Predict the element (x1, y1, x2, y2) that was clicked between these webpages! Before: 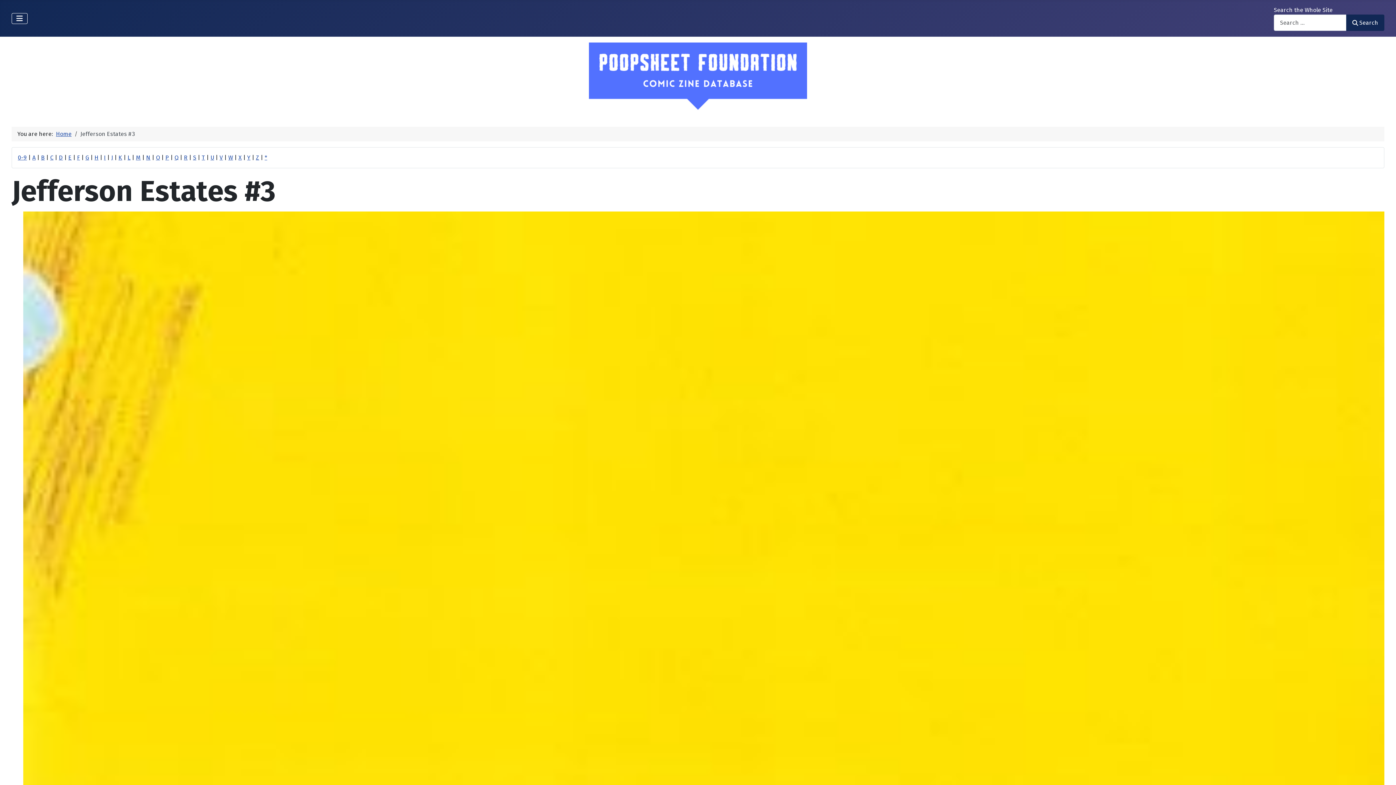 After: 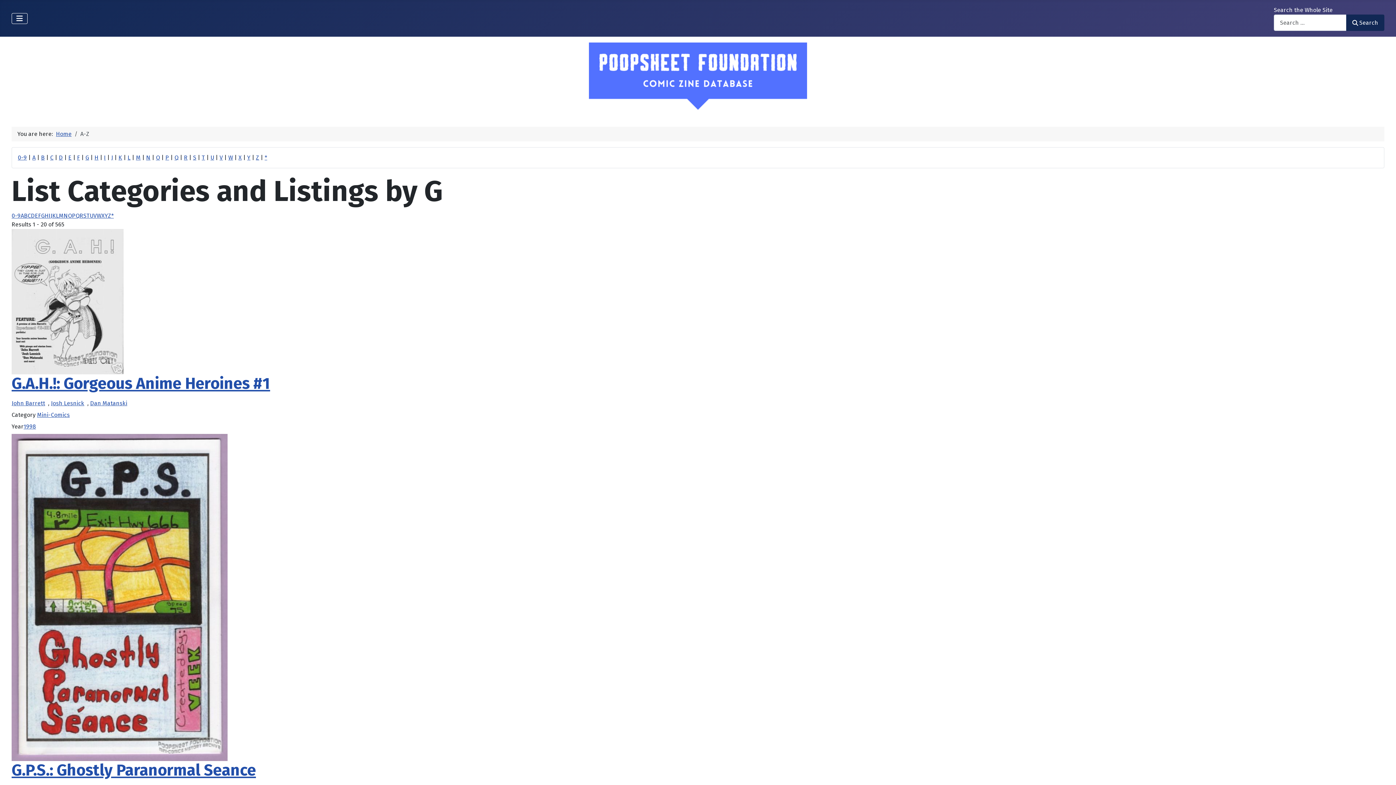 Action: label: G bbox: (85, 154, 89, 161)